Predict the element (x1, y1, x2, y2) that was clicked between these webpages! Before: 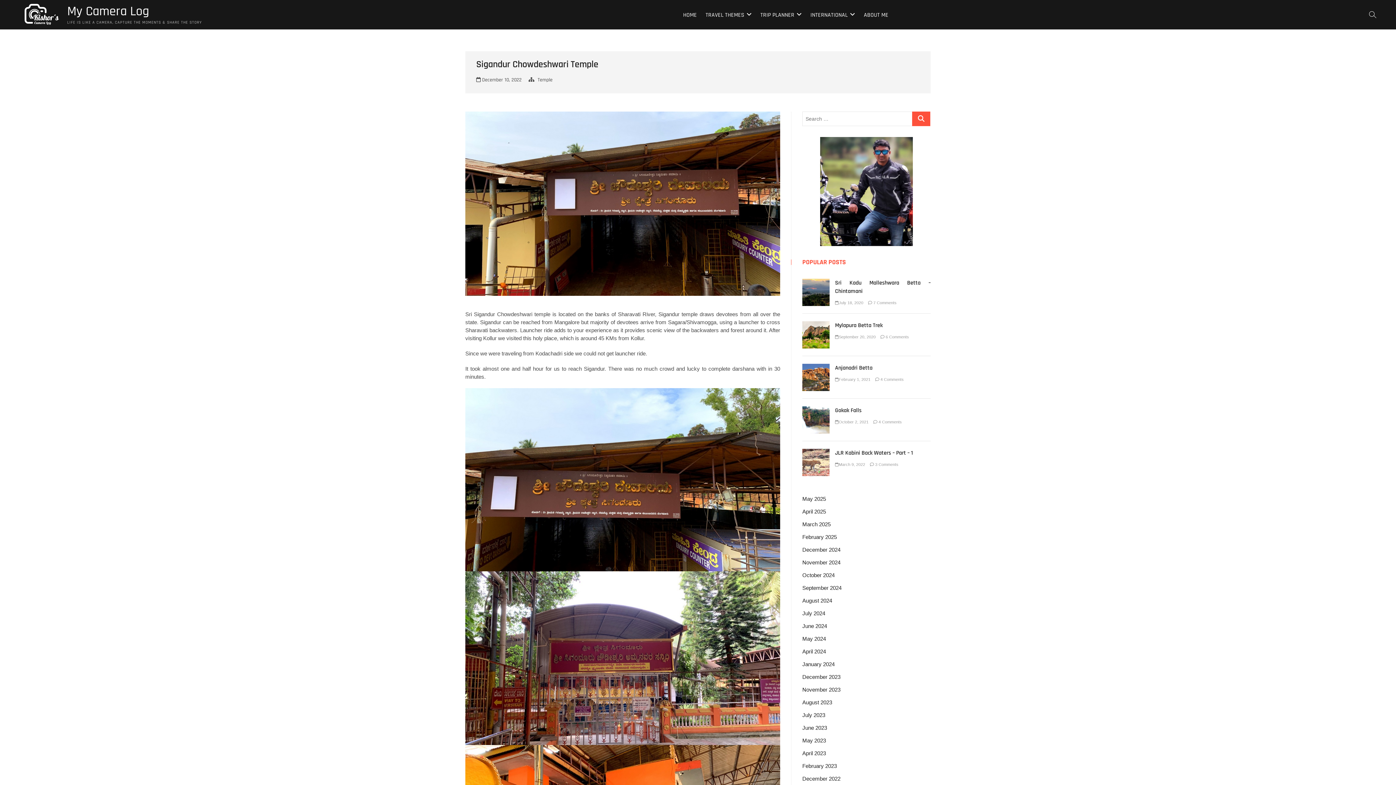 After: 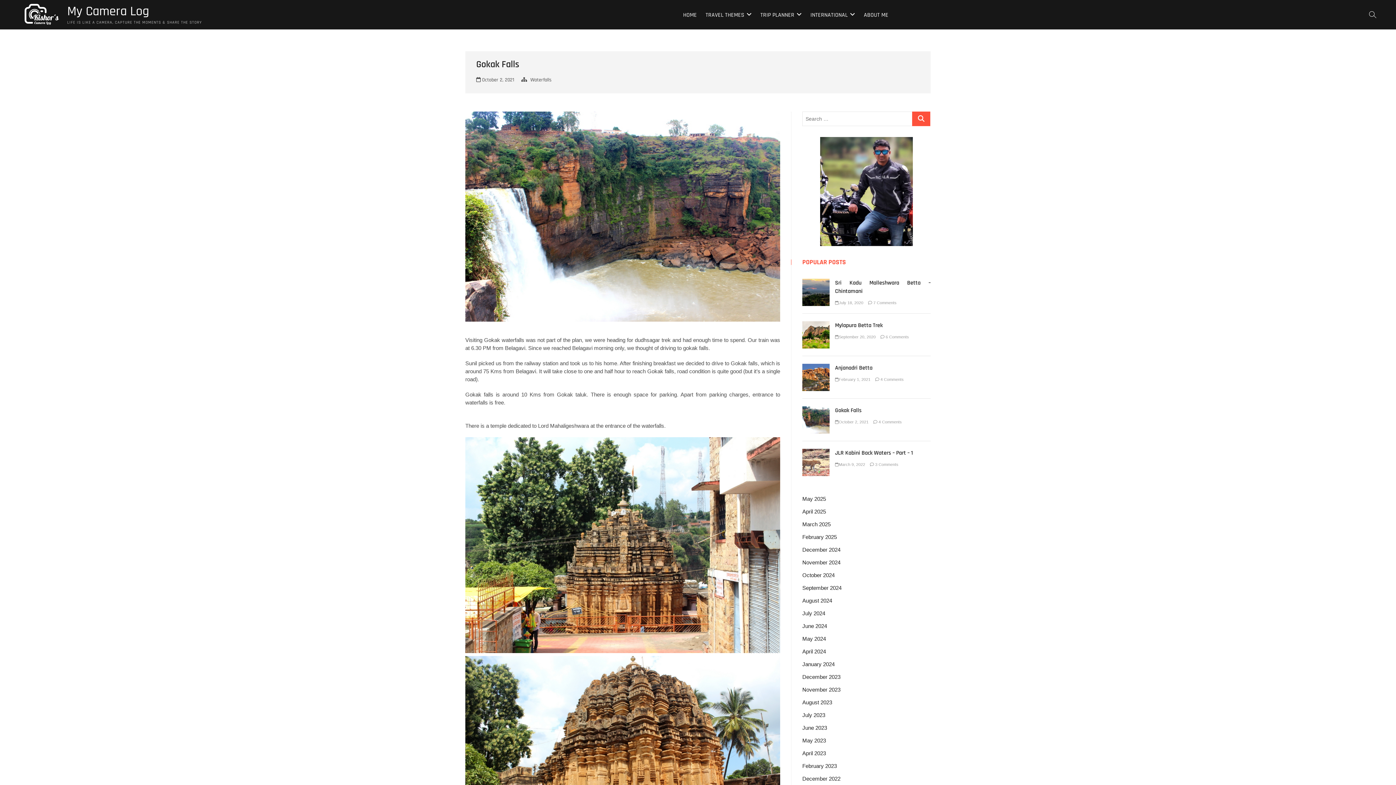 Action: bbox: (835, 407, 861, 414) label: Gokak Falls